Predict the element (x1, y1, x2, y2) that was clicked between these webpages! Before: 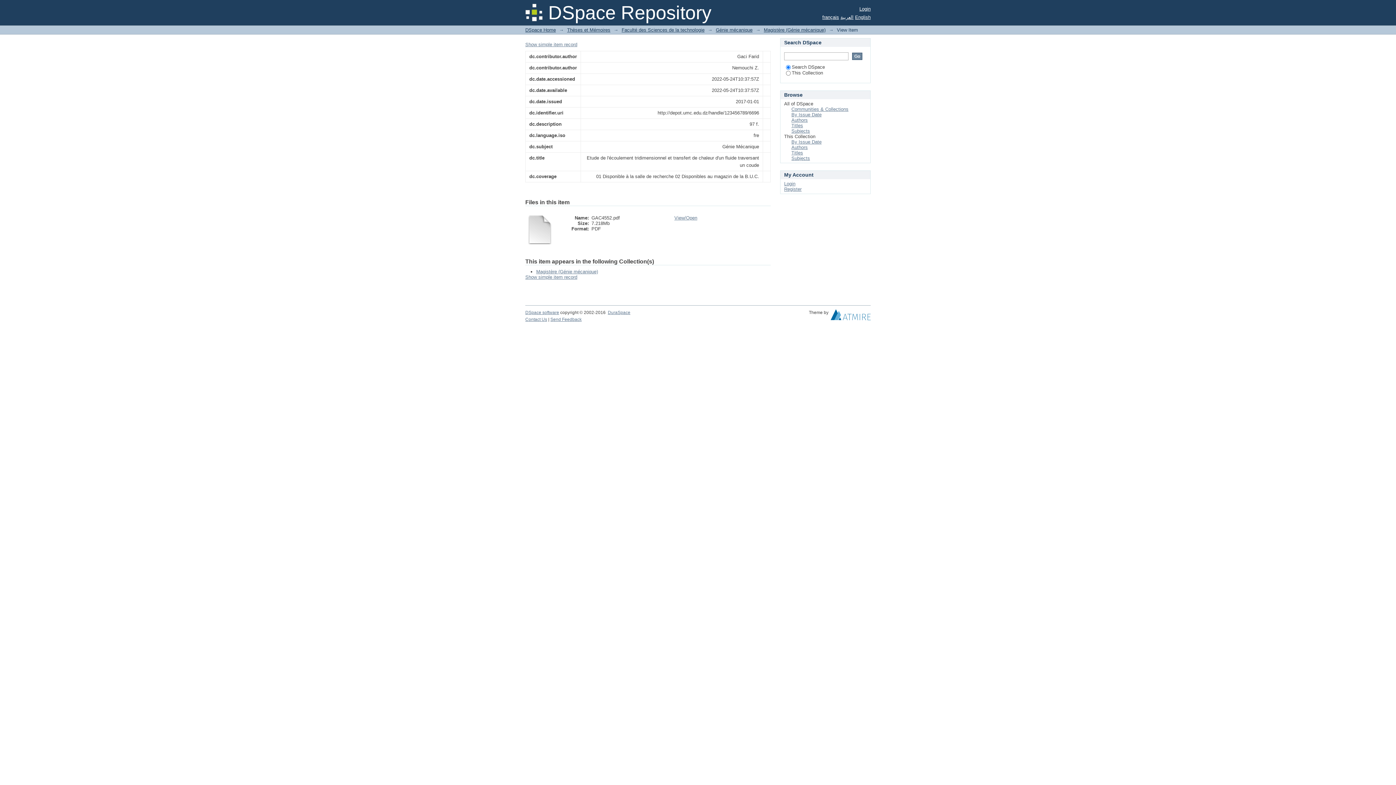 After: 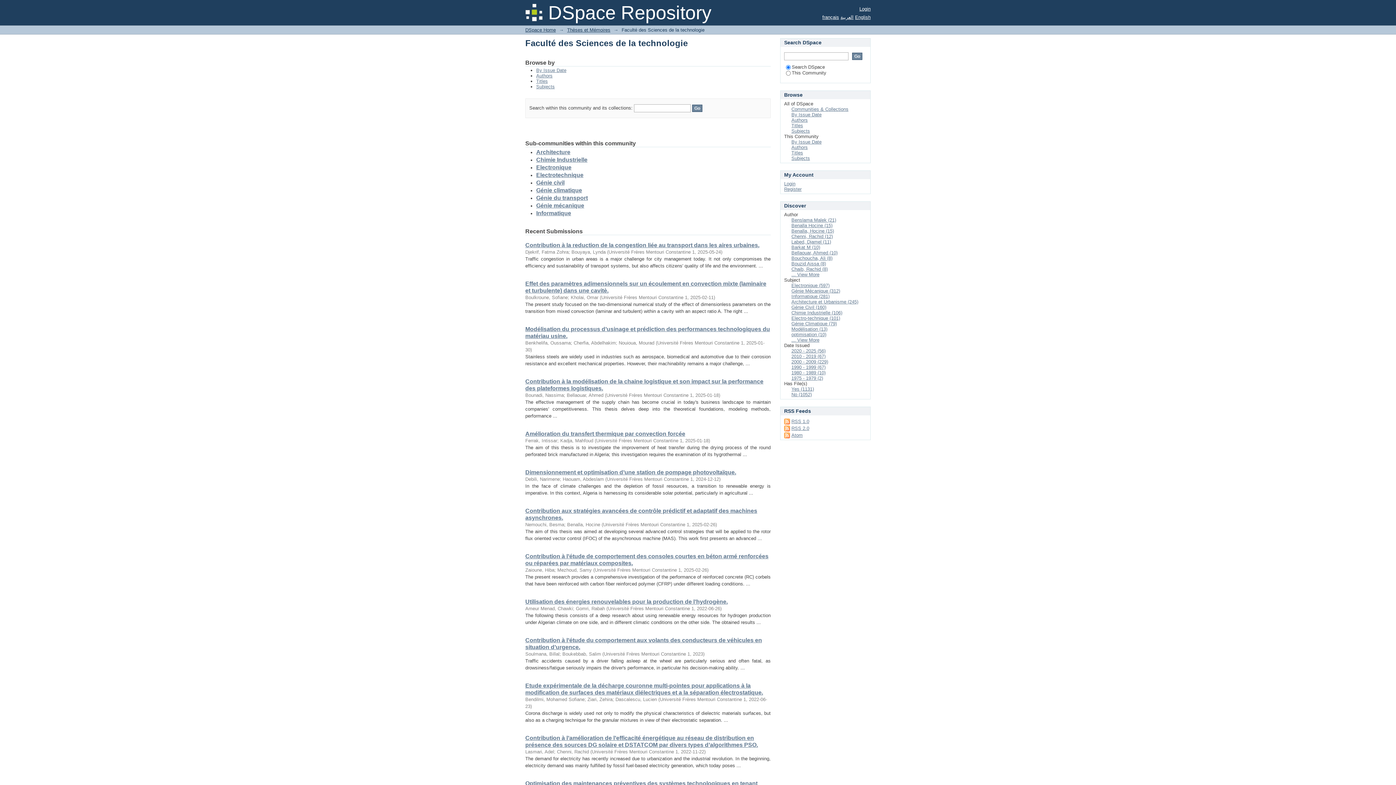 Action: label: Faculté des Sciences de la technologie bbox: (621, 27, 704, 32)